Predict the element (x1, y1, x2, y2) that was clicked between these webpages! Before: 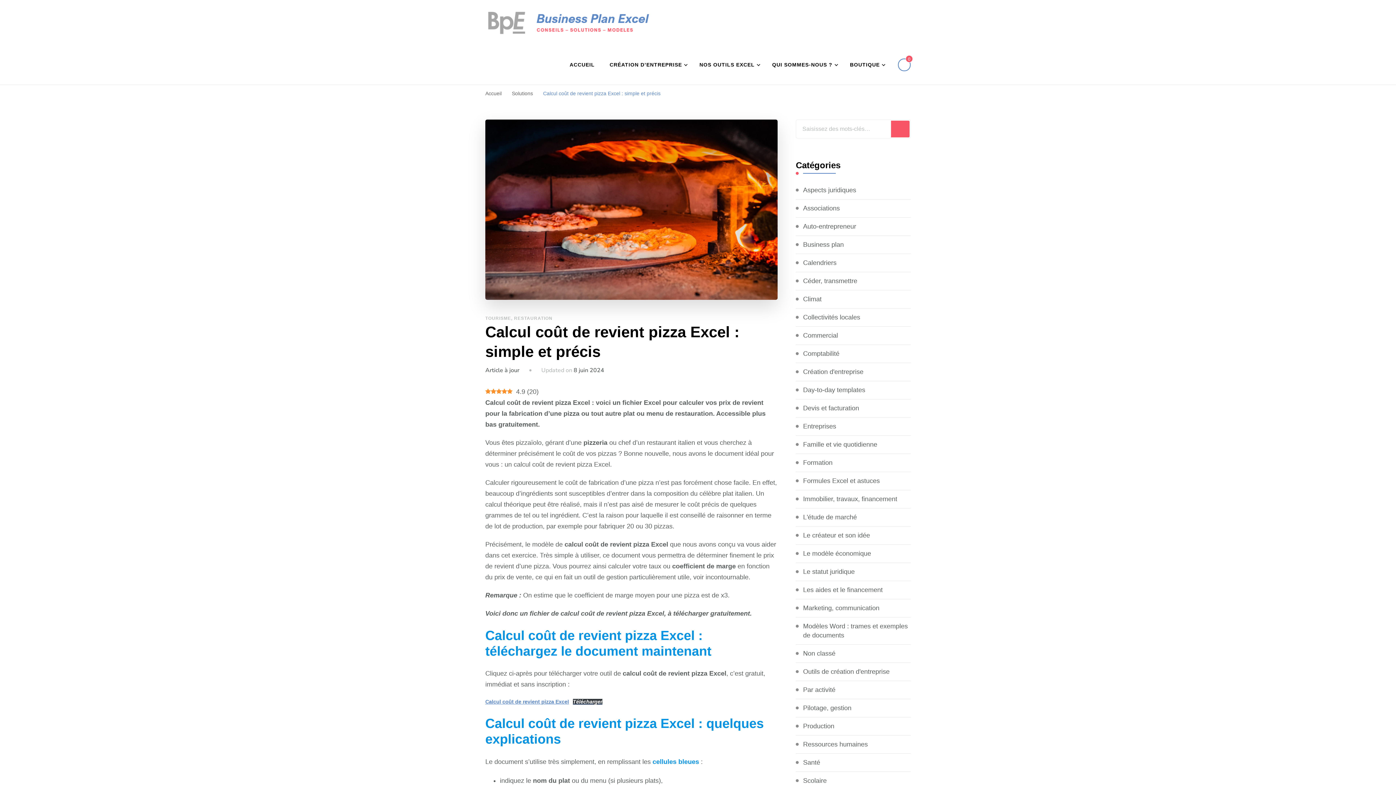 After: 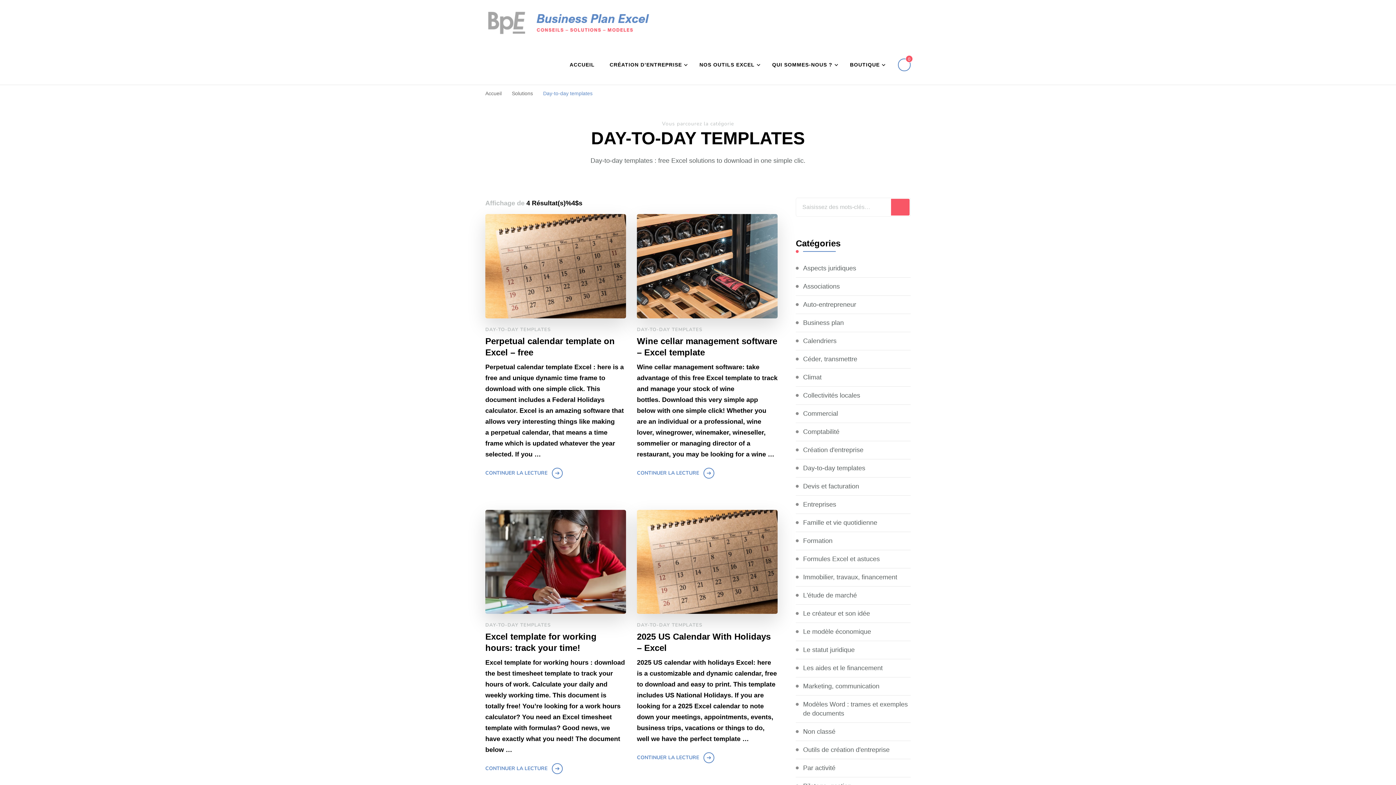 Action: bbox: (803, 385, 865, 394) label: Day-to-day templates